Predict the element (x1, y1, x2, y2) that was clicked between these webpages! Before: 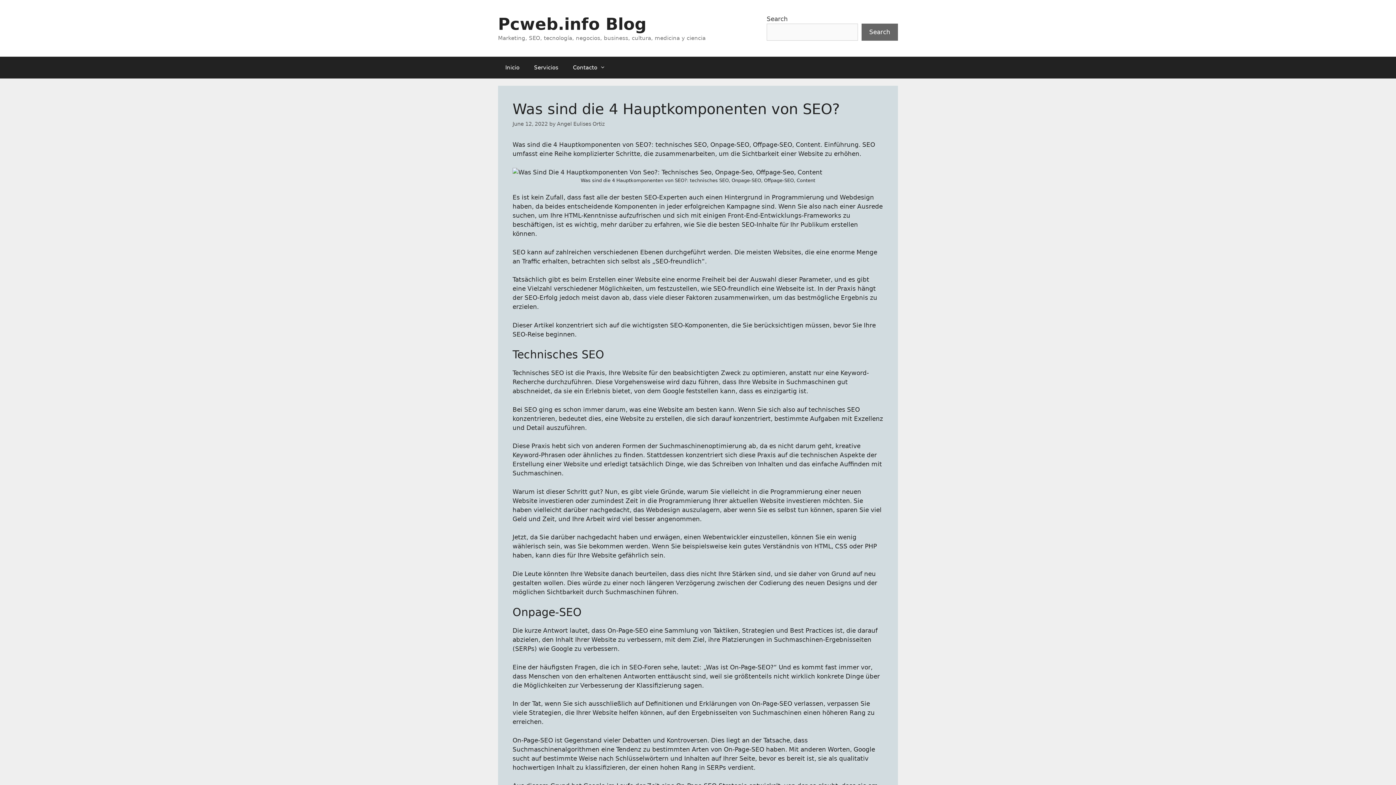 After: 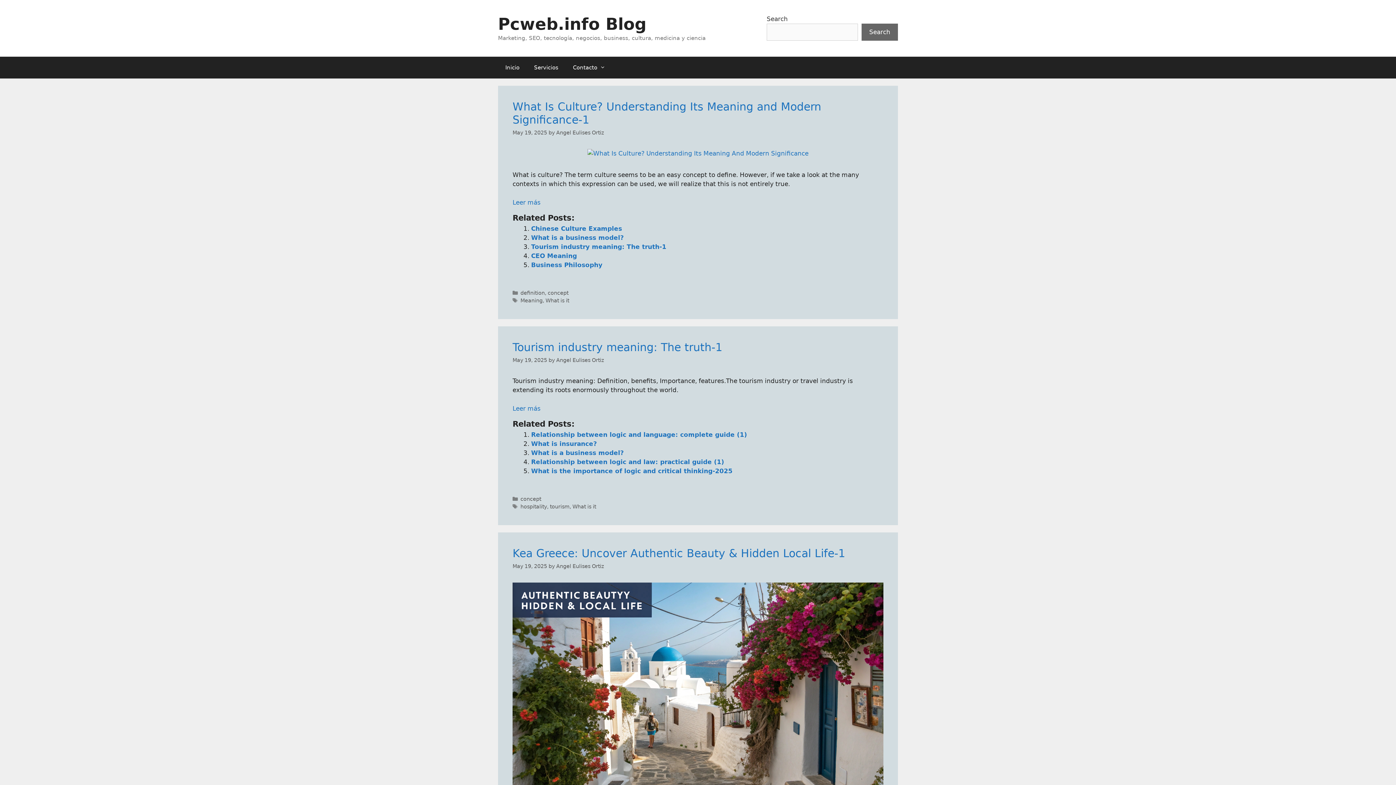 Action: bbox: (498, 14, 646, 33) label: Pcweb.info Blog